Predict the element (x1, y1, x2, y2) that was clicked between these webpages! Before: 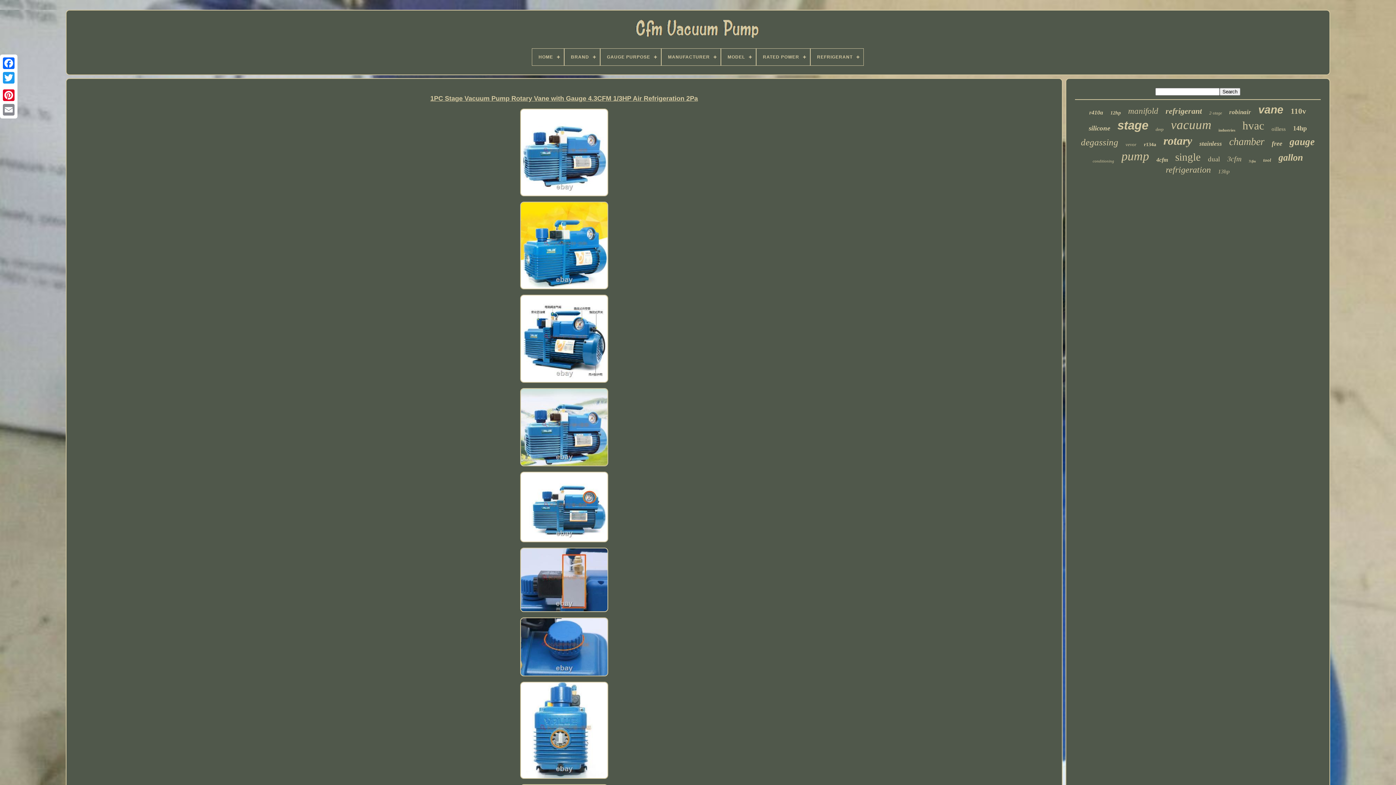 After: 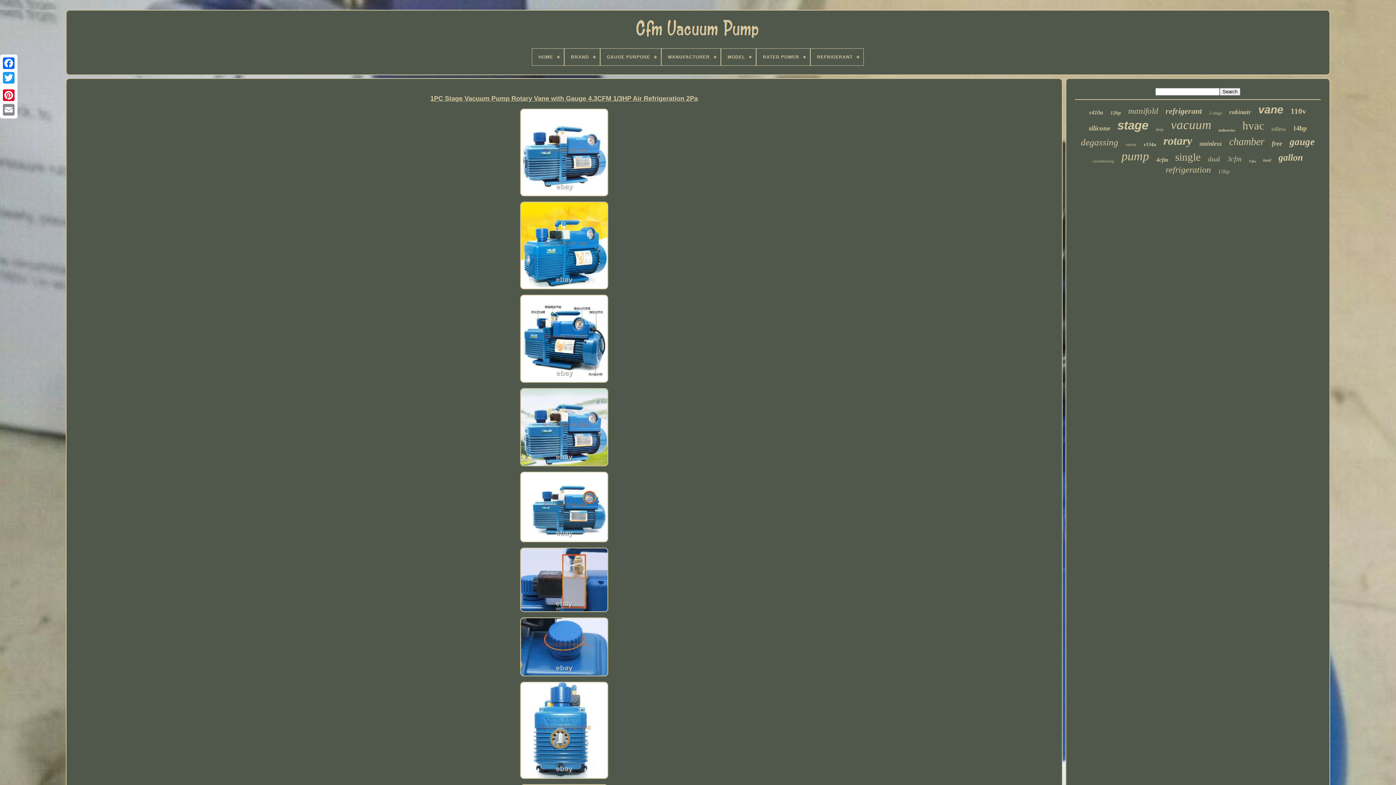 Action: bbox: (516, 386, 612, 470)